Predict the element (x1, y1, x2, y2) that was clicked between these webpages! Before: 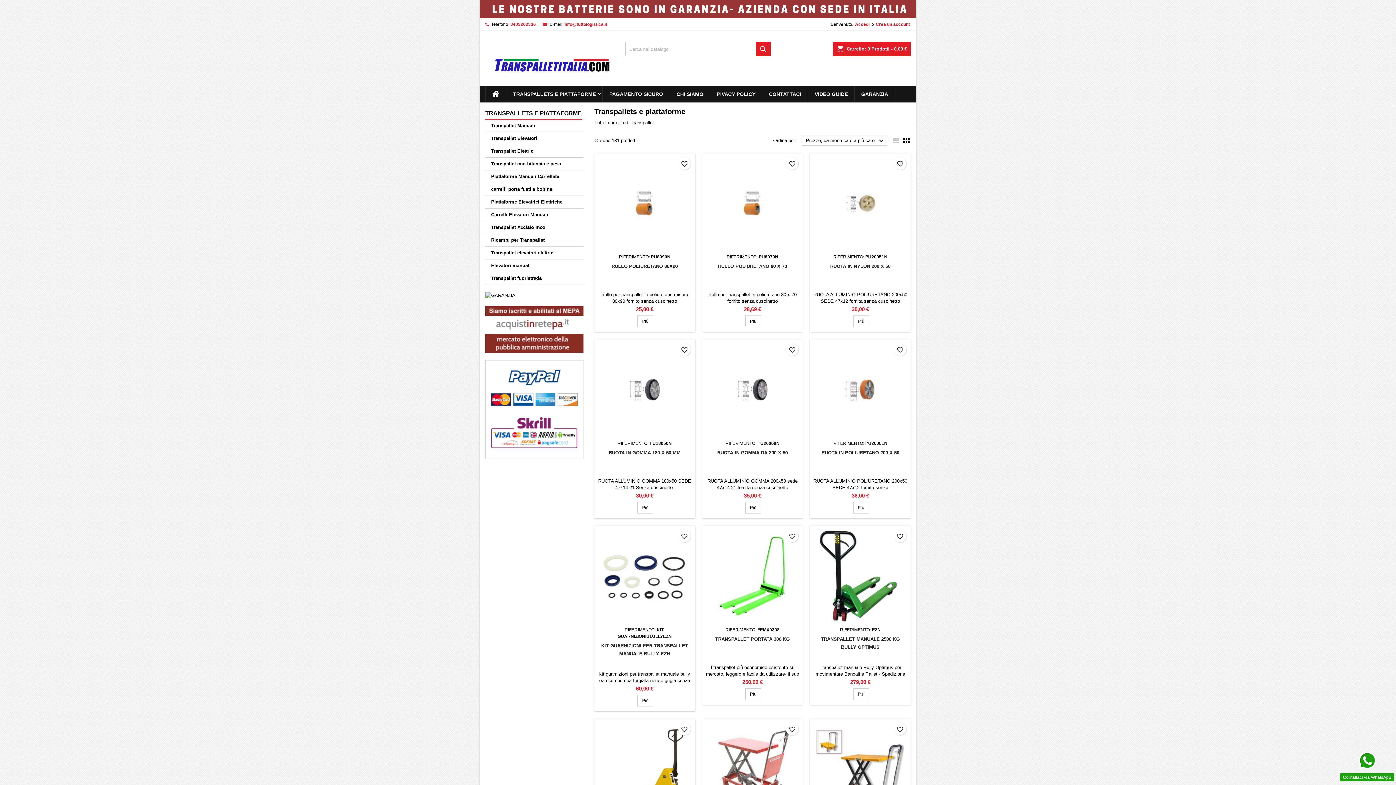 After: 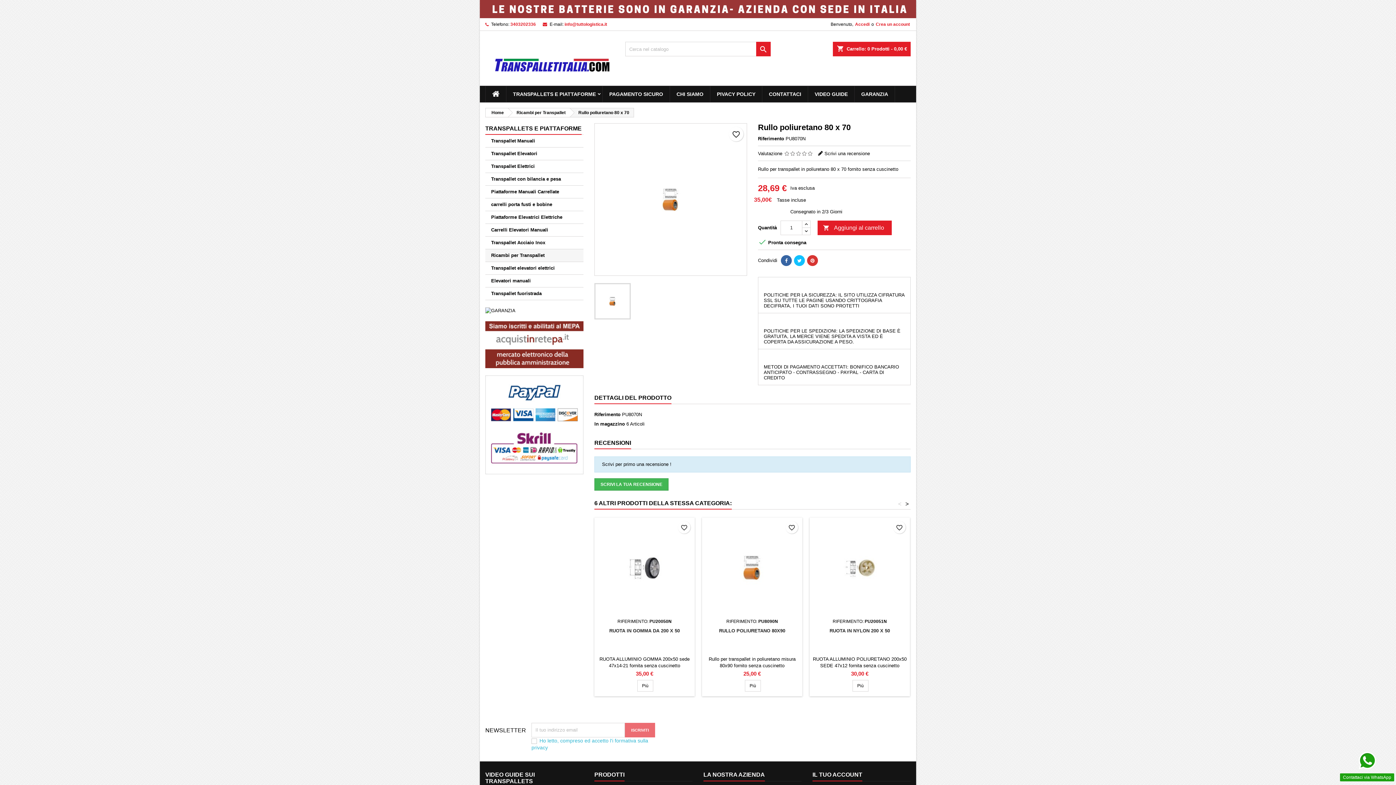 Action: label: RULLO POLIURETANO 80 X 70 bbox: (718, 263, 787, 269)